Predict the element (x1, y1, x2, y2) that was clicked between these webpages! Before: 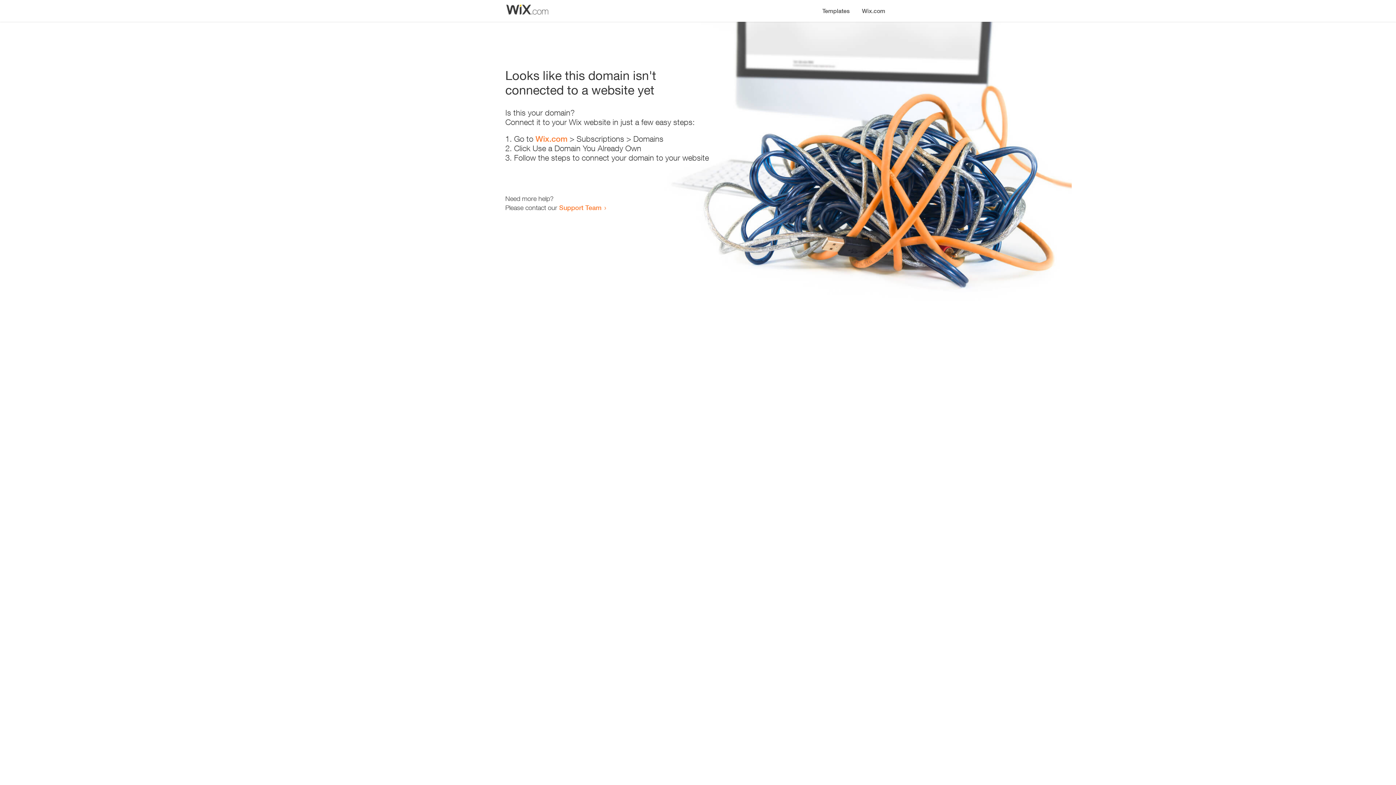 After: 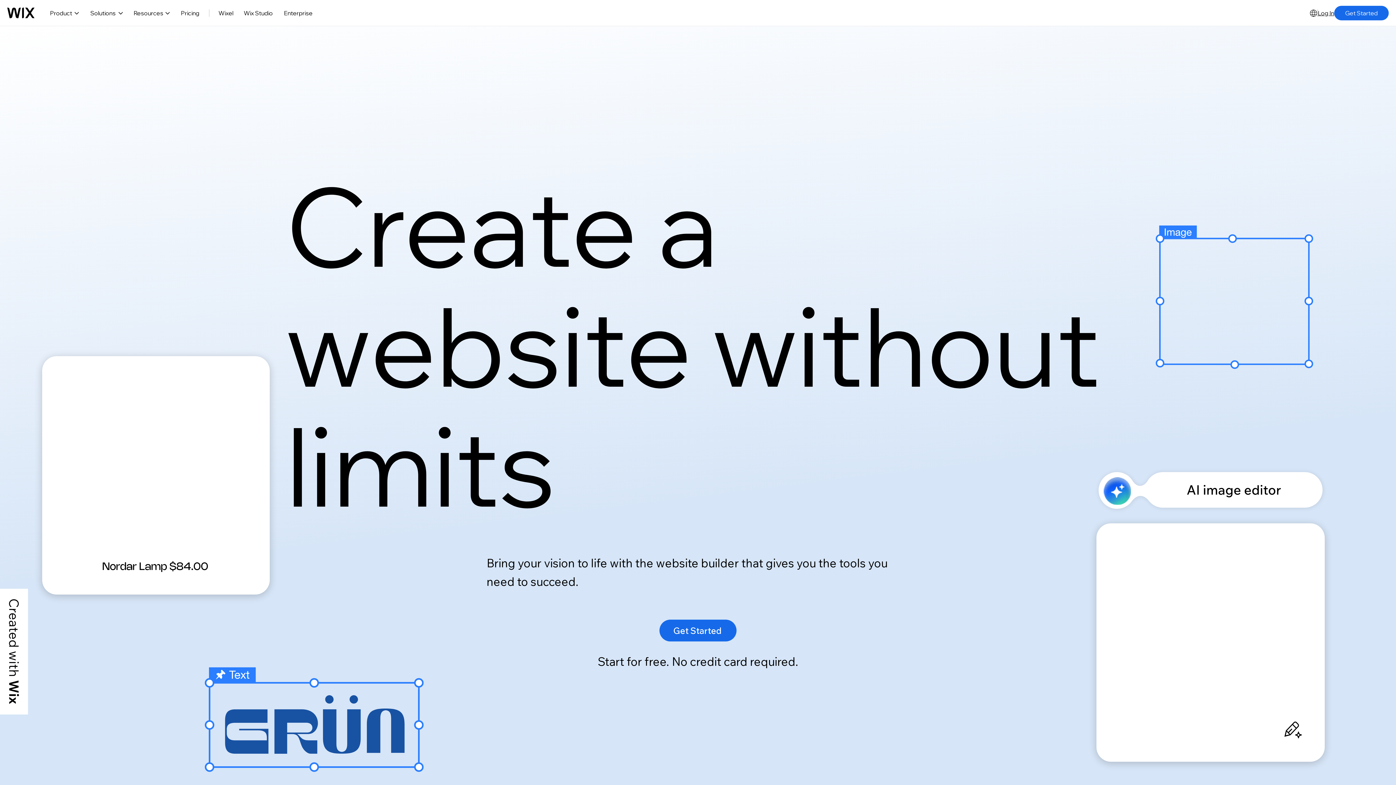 Action: bbox: (856, 0, 890, 14) label: Wix.com